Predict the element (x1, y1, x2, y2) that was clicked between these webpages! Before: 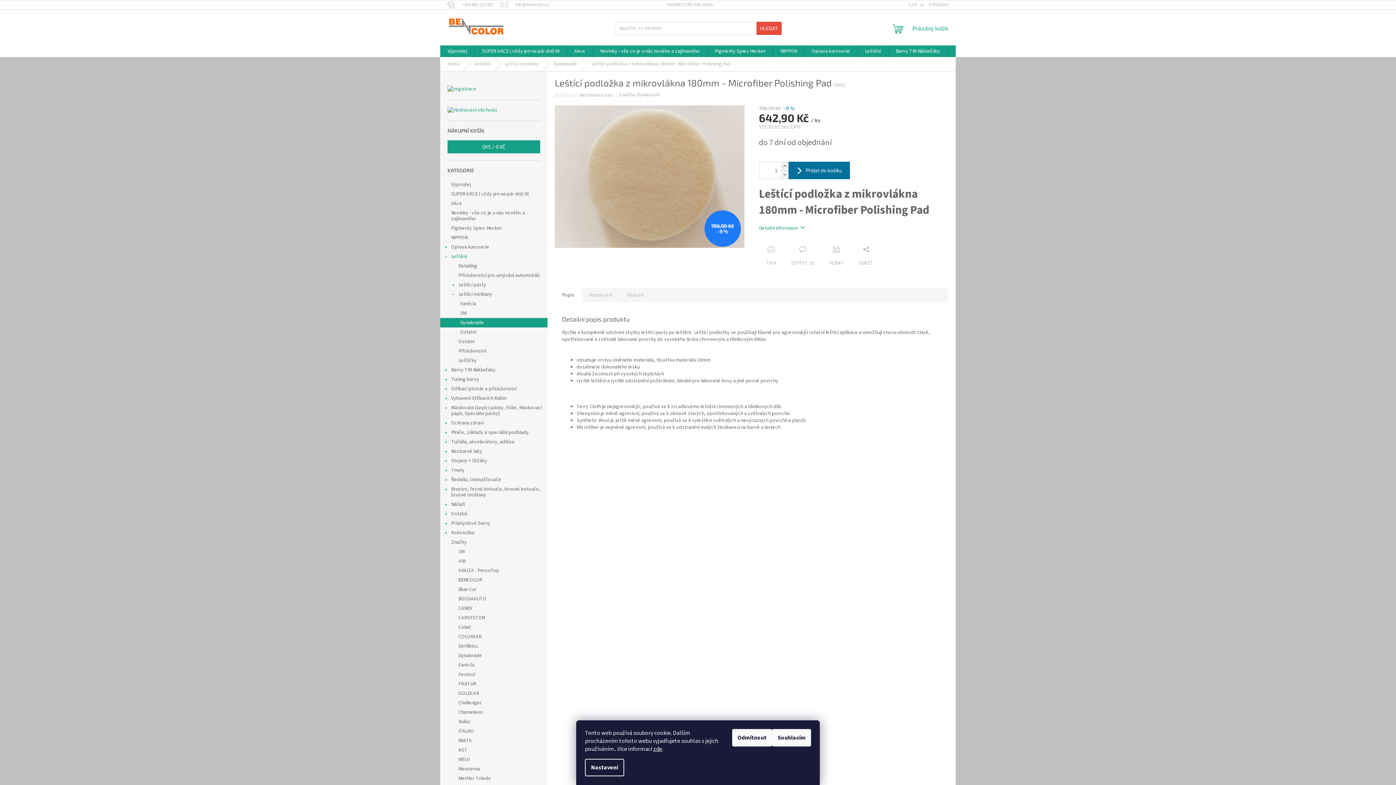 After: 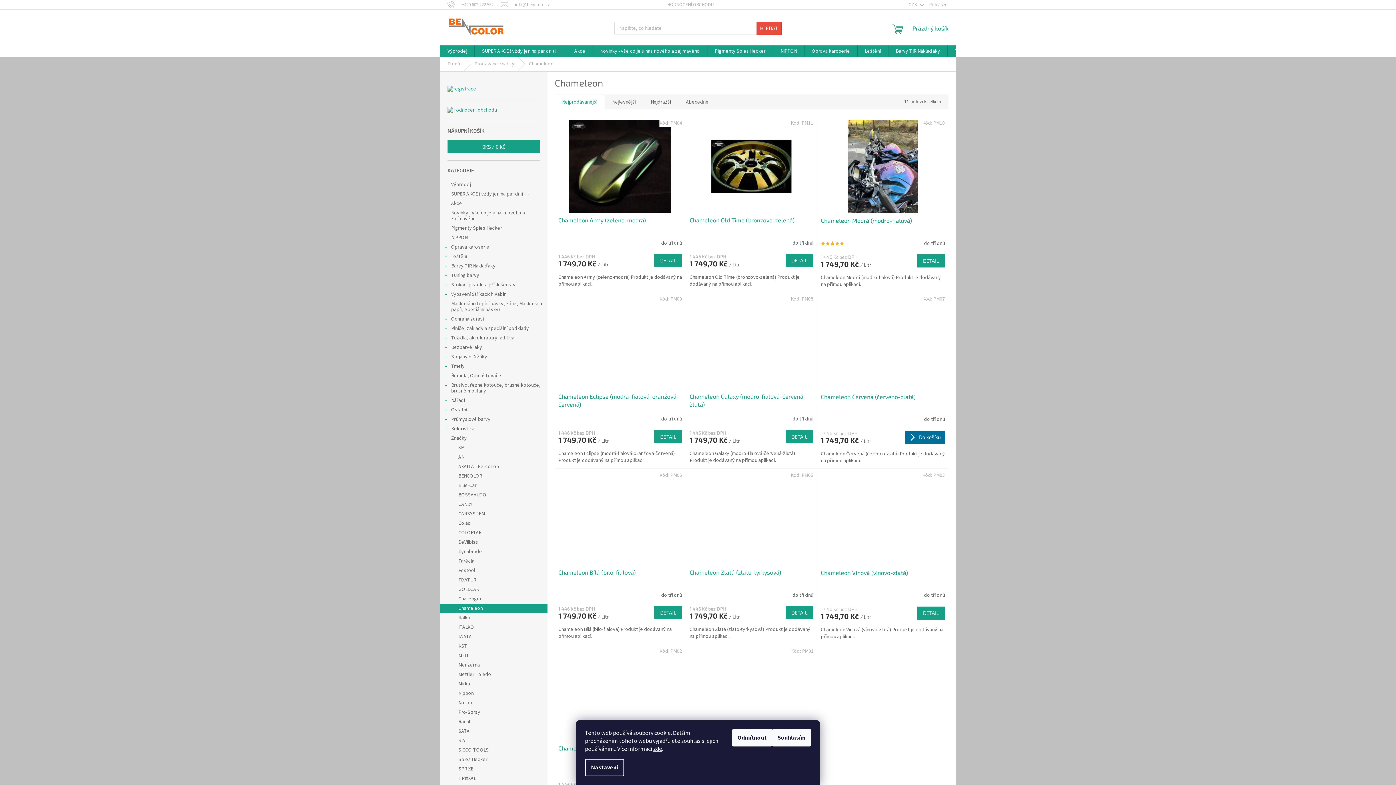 Action: label: Chameleon bbox: (440, 708, 547, 717)